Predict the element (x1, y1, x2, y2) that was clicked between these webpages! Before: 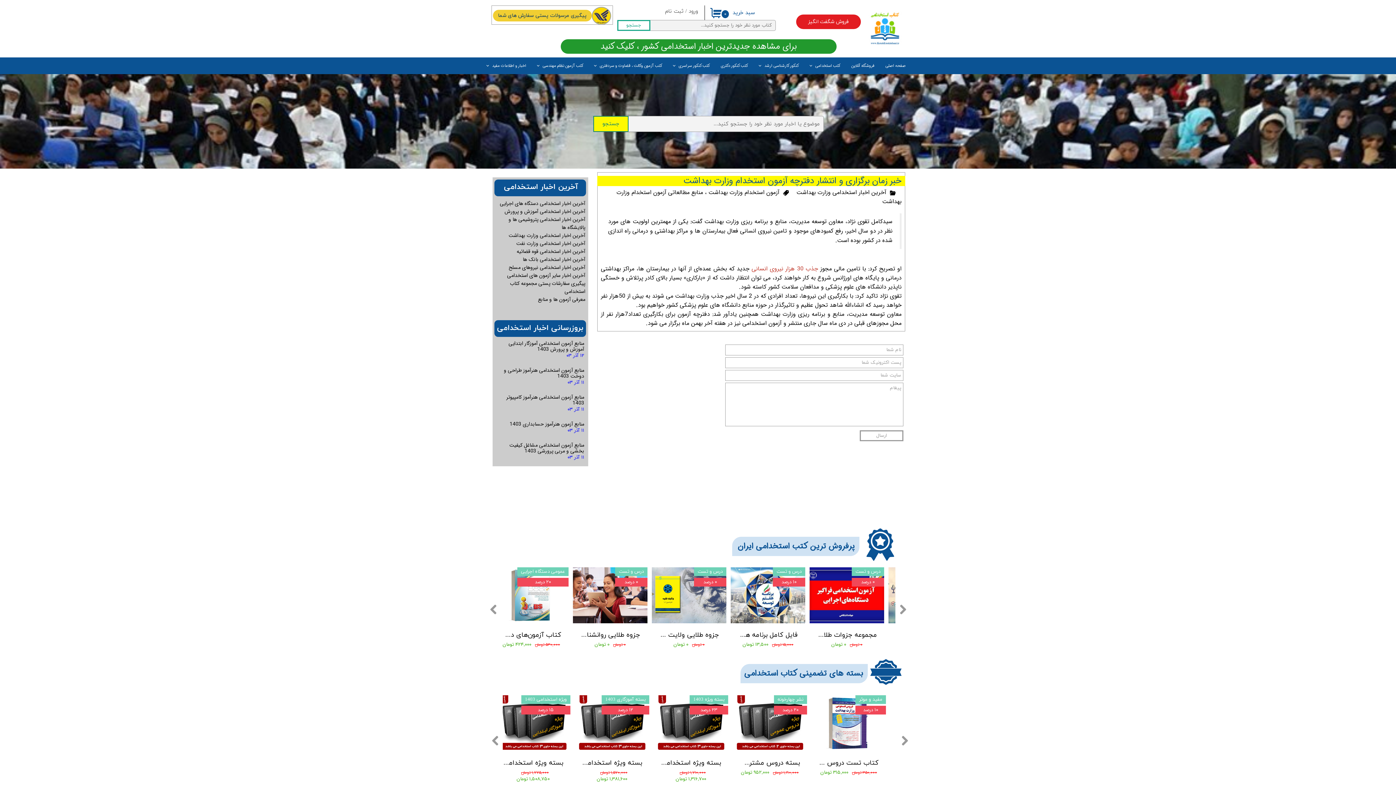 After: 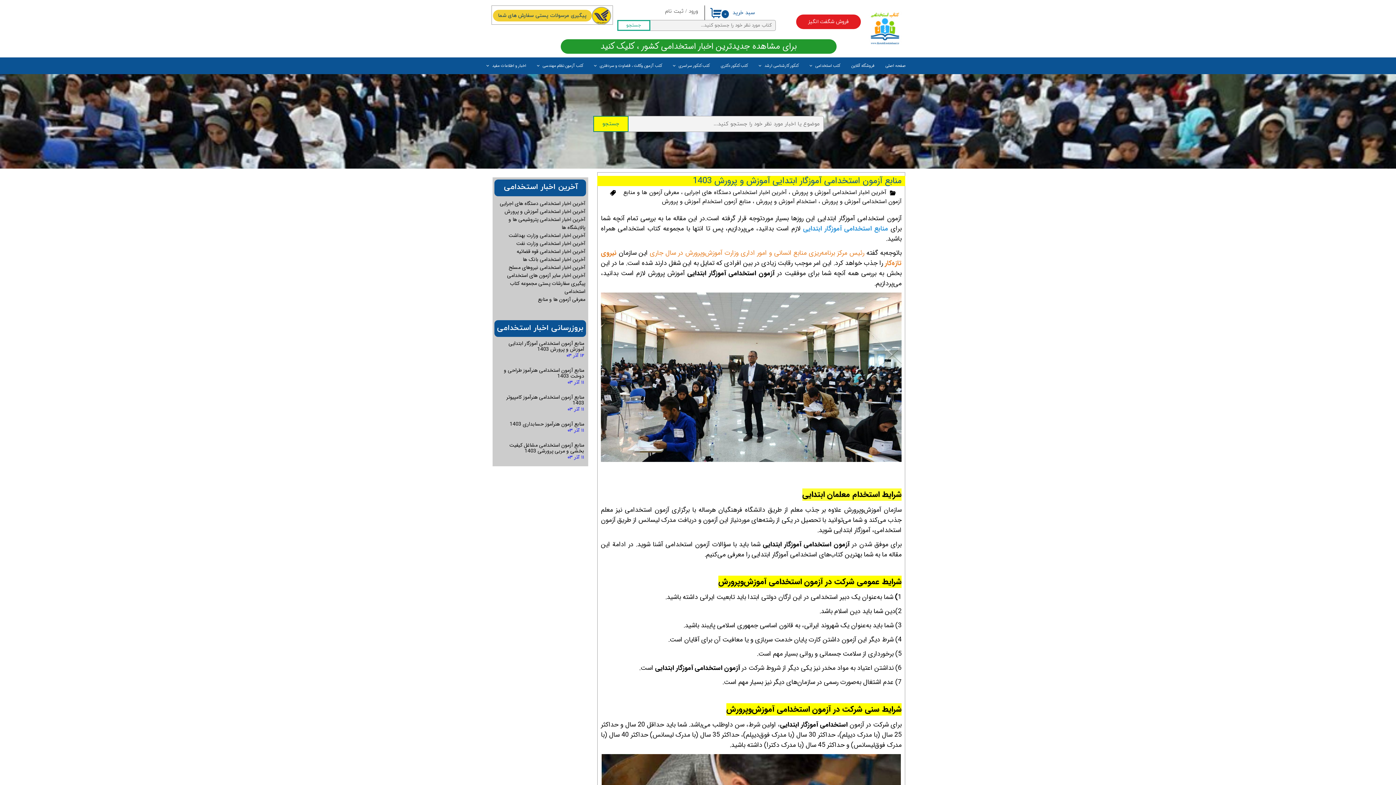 Action: bbox: (496, 340, 584, 352) label: منابع آزمون استخدامی آموزگار ابتدایی آموزش و پرورش 1403